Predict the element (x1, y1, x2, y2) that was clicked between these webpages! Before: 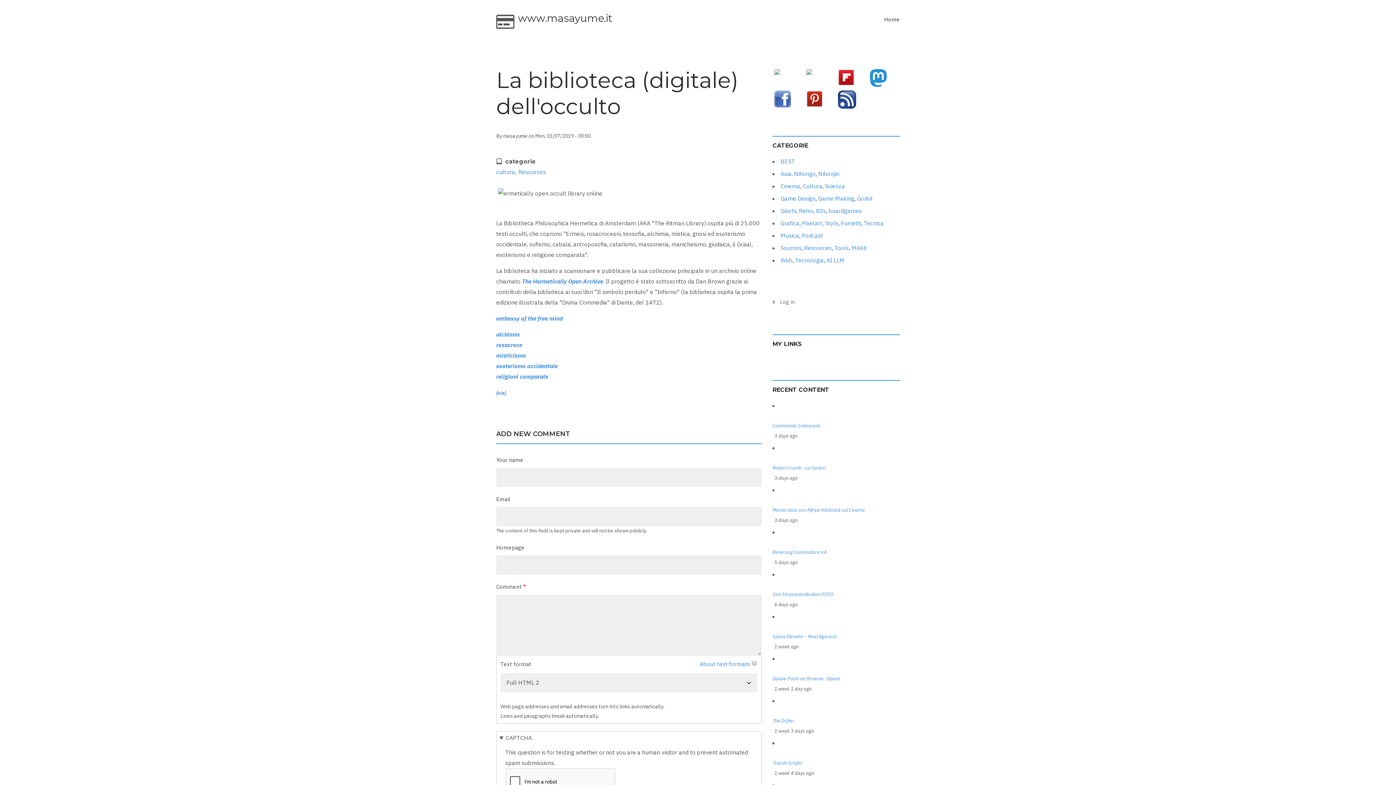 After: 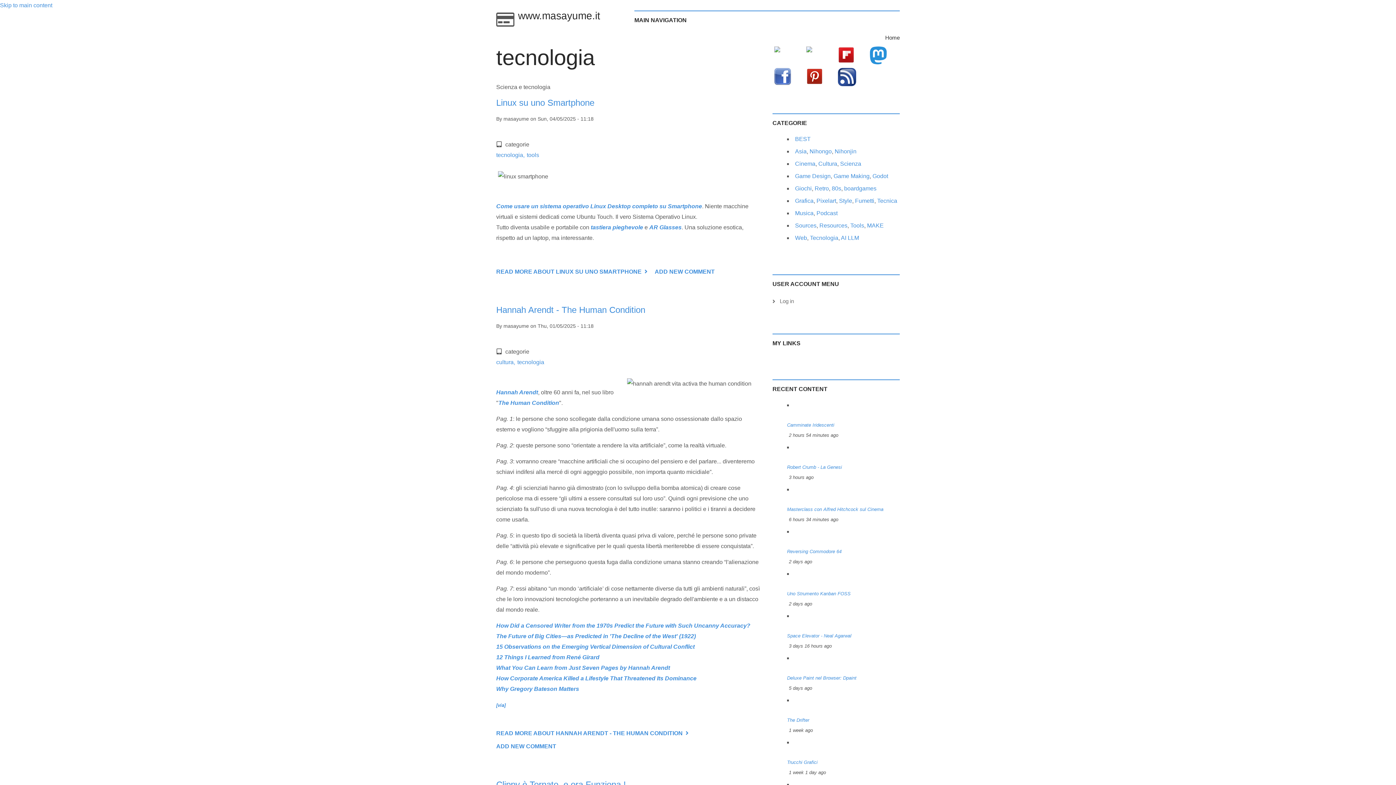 Action: bbox: (795, 256, 824, 264) label: Tecnologia